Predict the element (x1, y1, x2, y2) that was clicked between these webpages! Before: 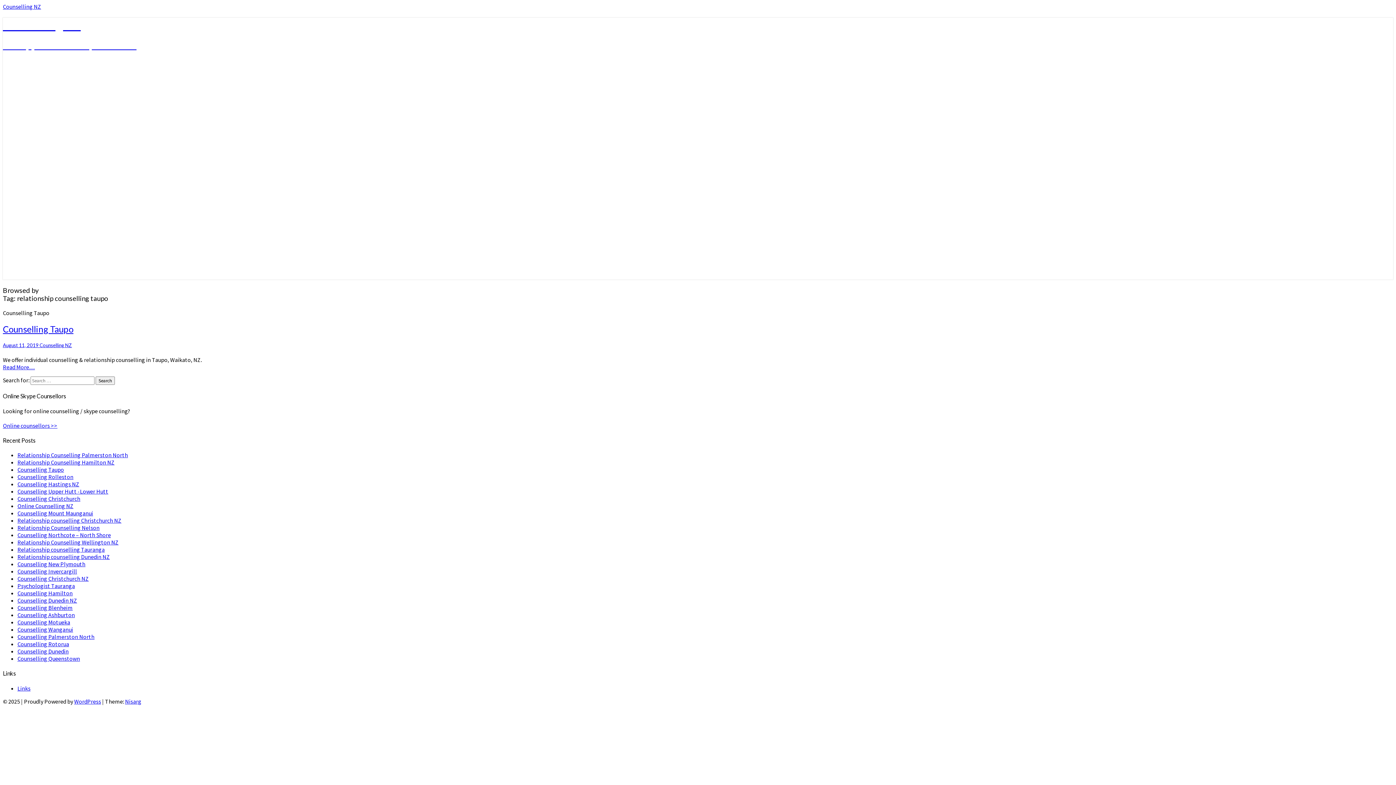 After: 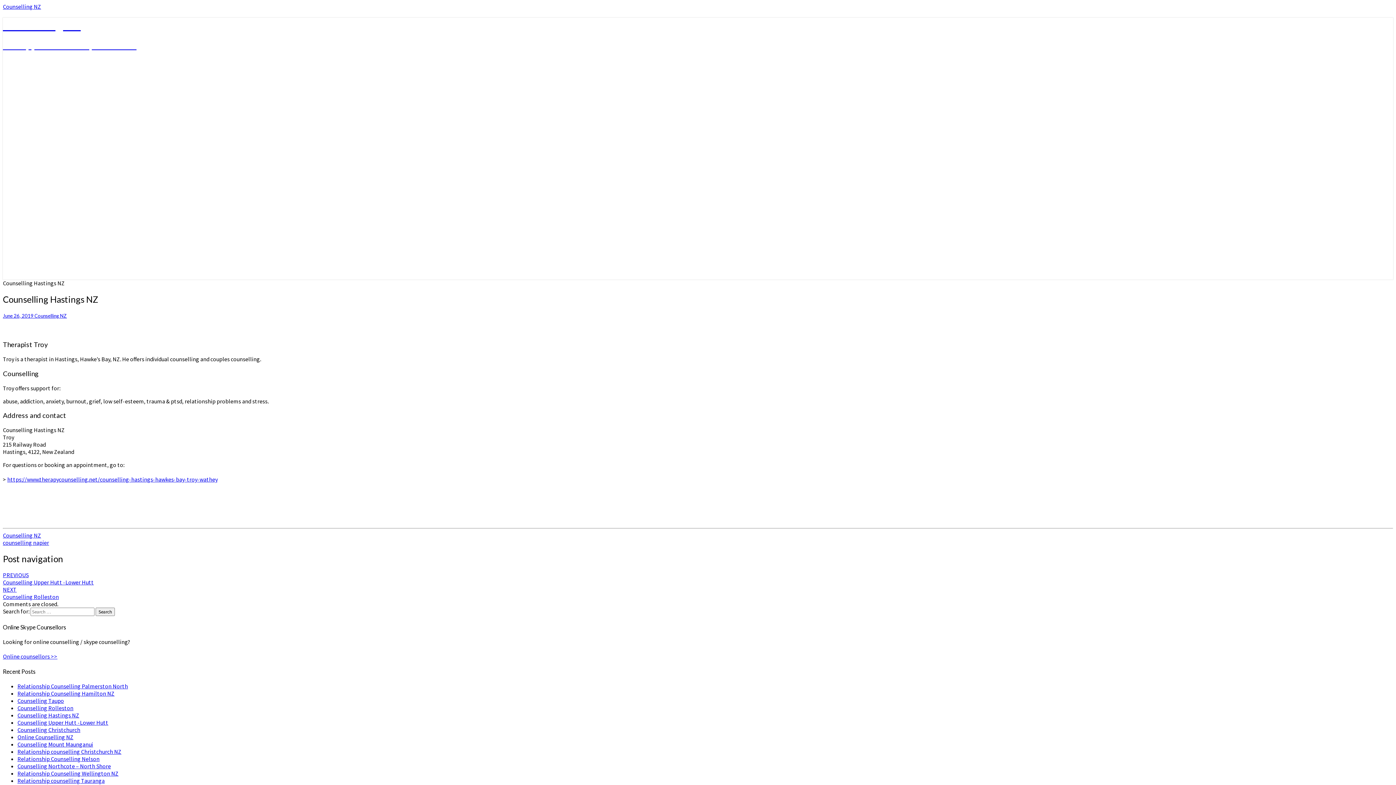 Action: bbox: (17, 480, 79, 488) label: Counselling Hastings NZ